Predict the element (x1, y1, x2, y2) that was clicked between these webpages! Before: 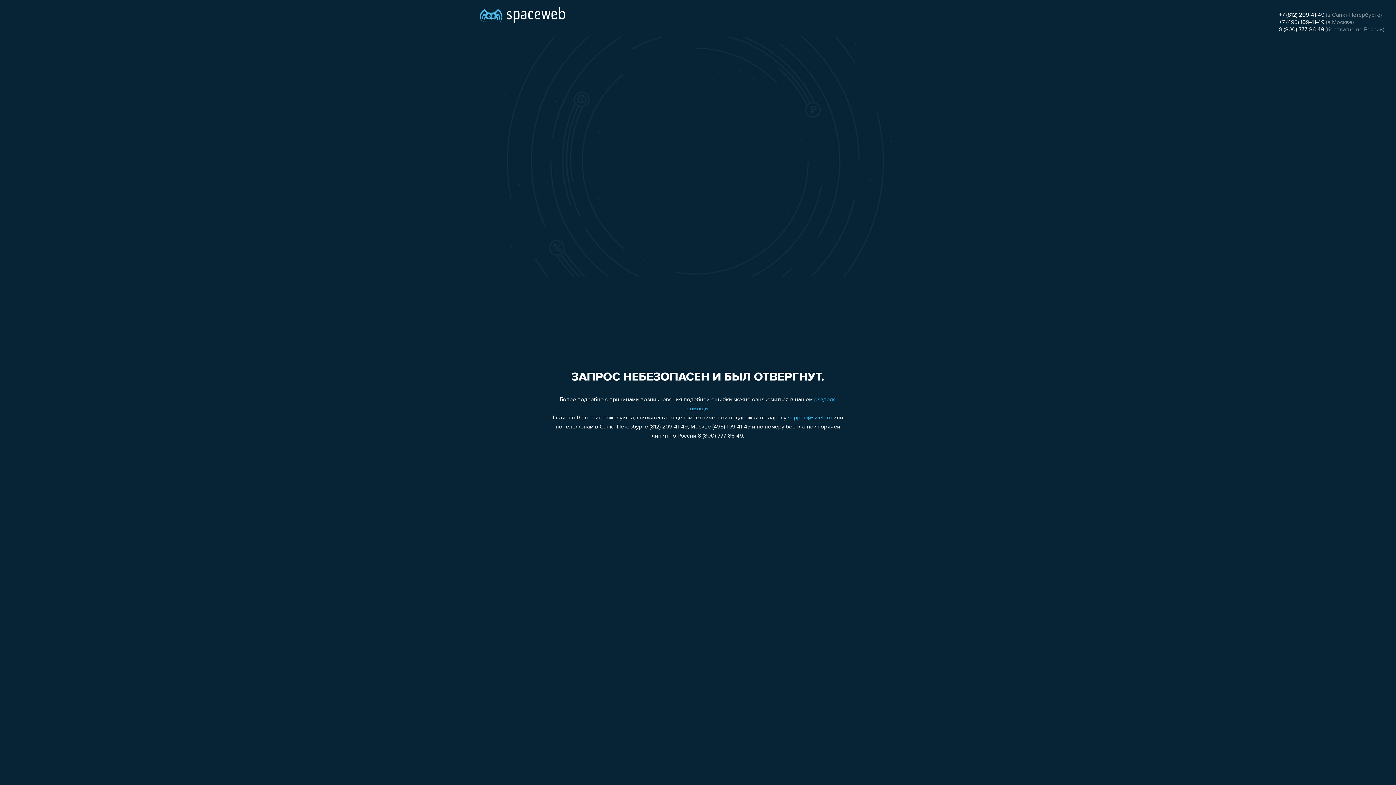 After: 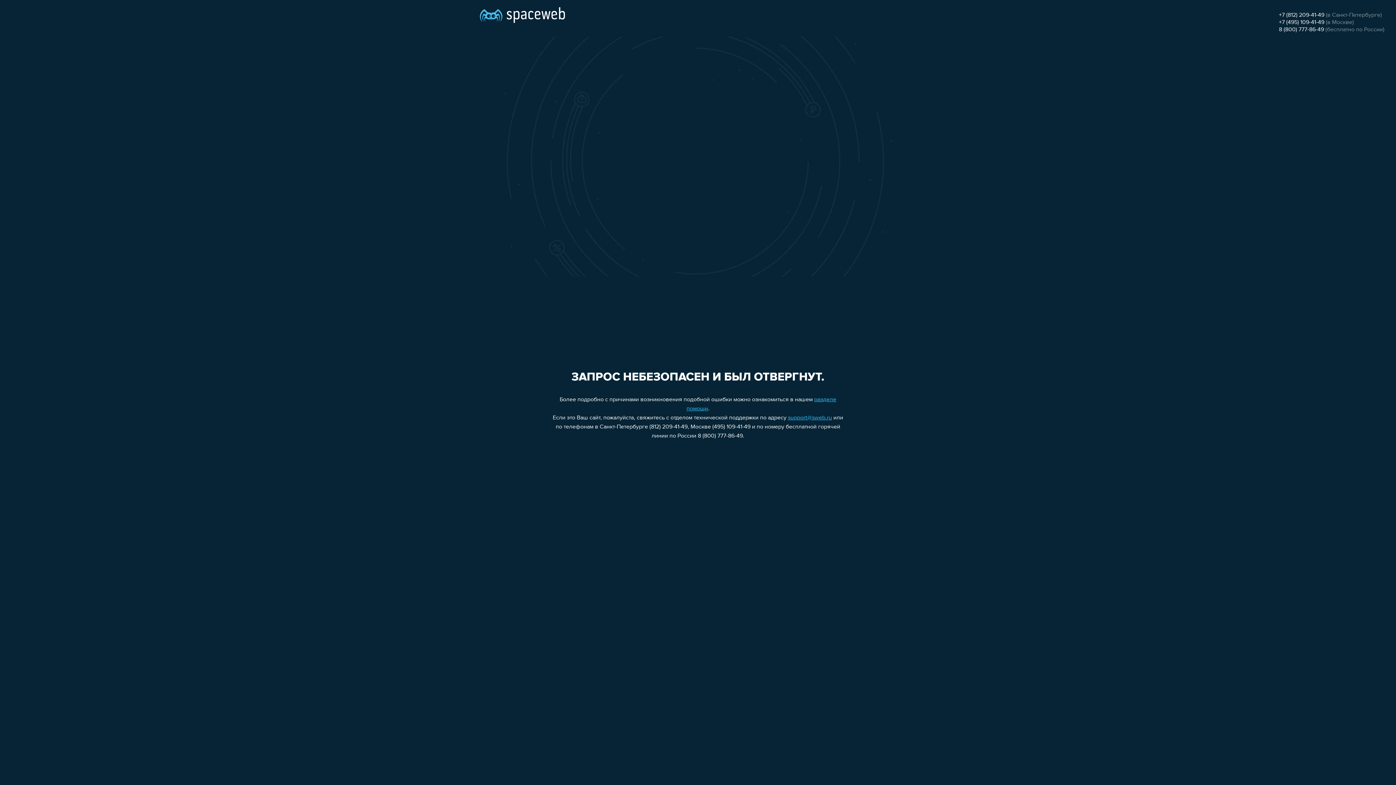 Action: label: +7 (812) 209-41-49 bbox: (1279, 12, 1324, 18)